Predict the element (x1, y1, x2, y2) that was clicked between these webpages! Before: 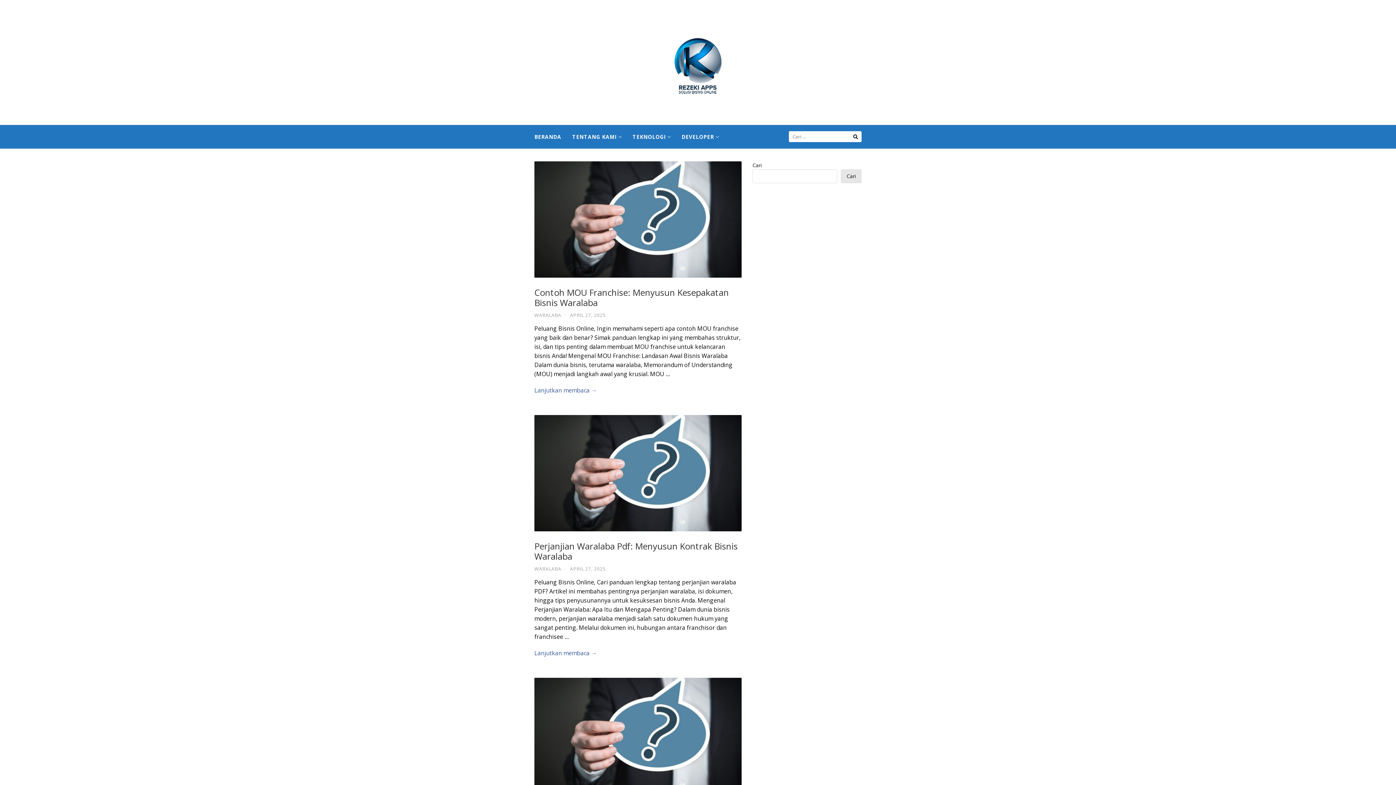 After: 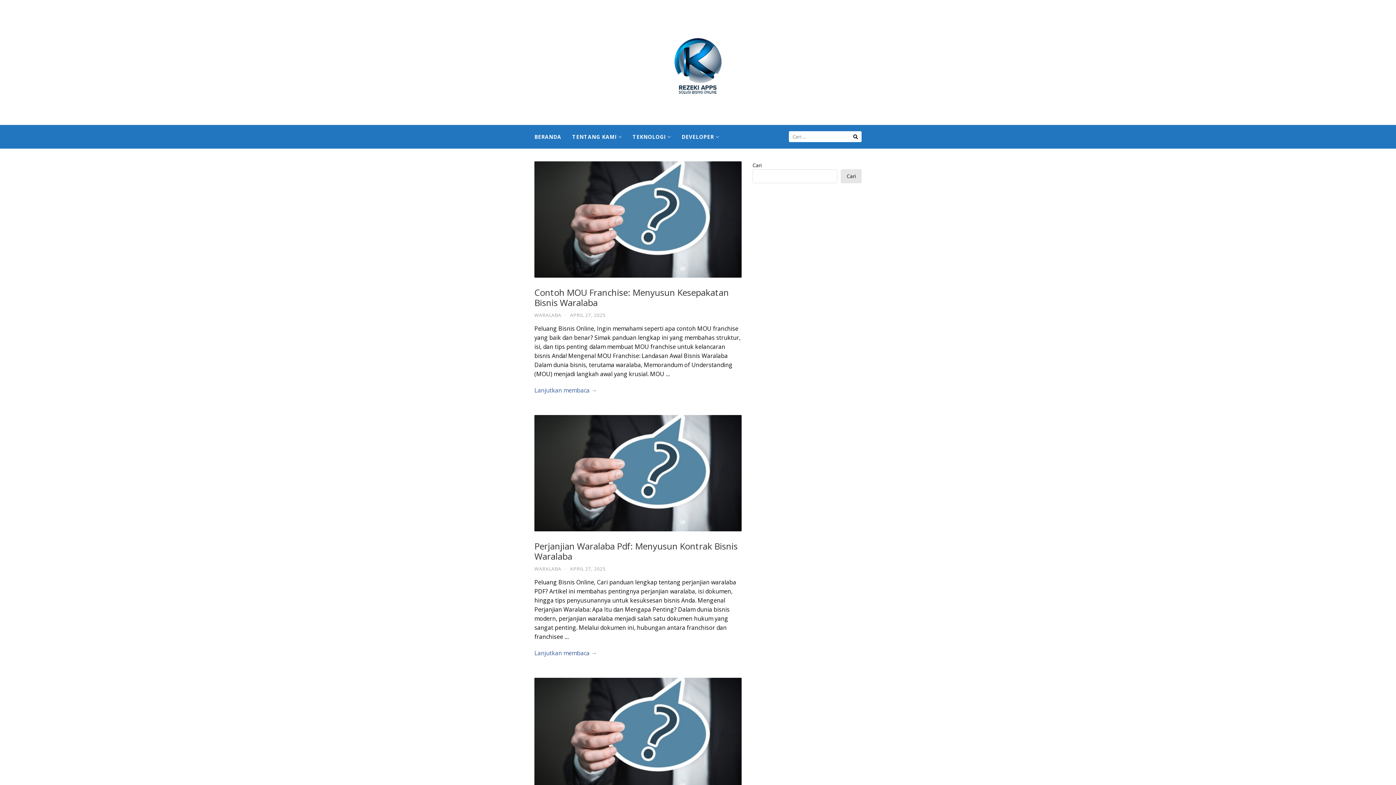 Action: bbox: (529, 125, 566, 148) label: BERANDA